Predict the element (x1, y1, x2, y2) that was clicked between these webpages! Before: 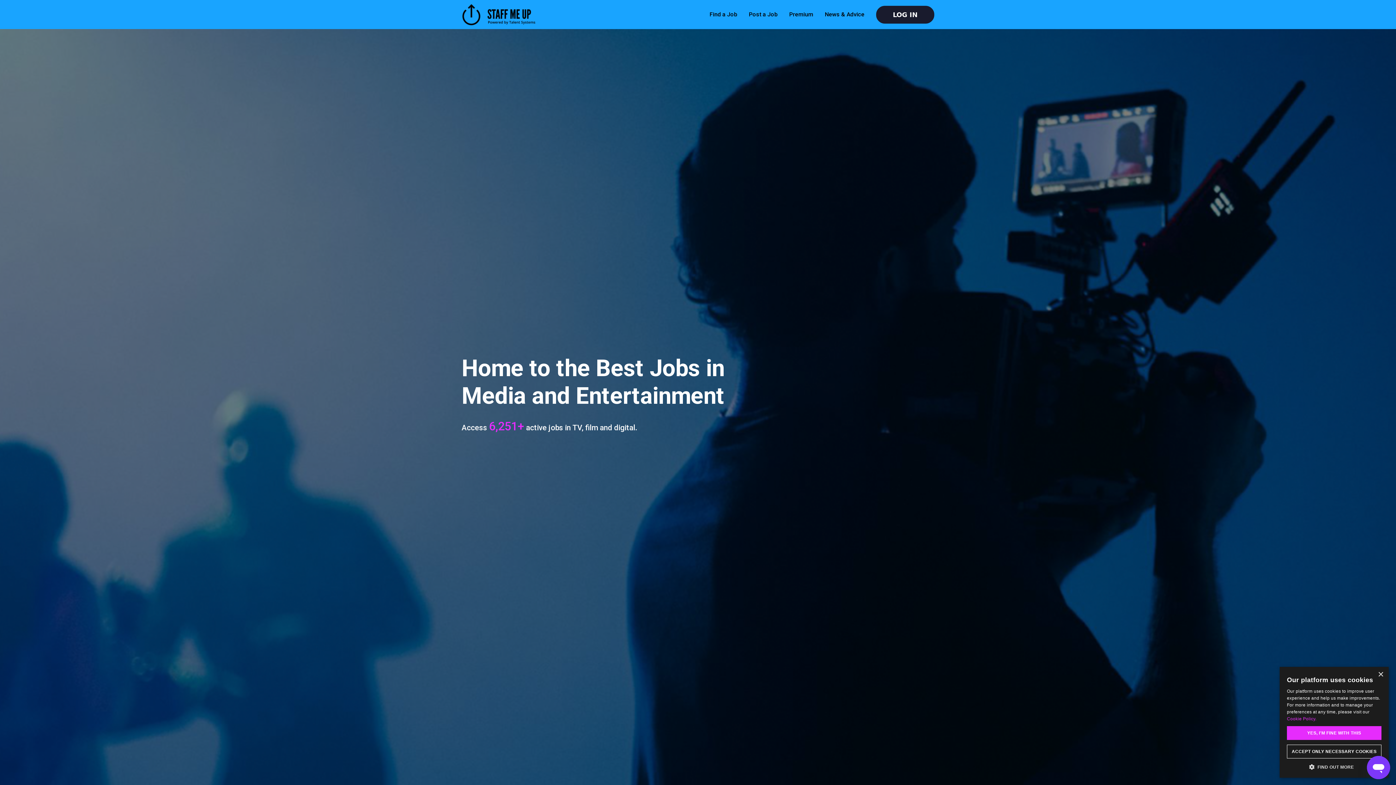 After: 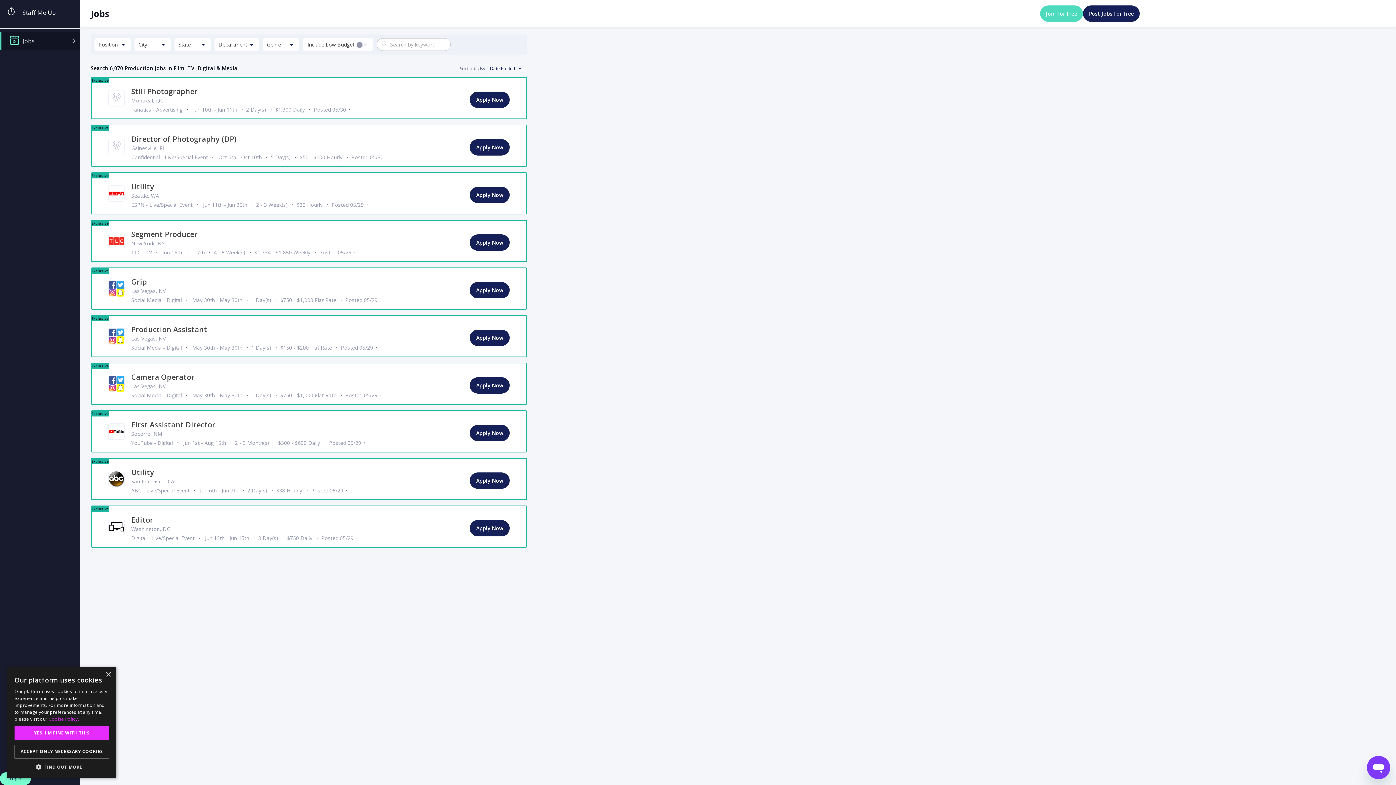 Action: bbox: (709, 10, 737, 17) label: Find a Job